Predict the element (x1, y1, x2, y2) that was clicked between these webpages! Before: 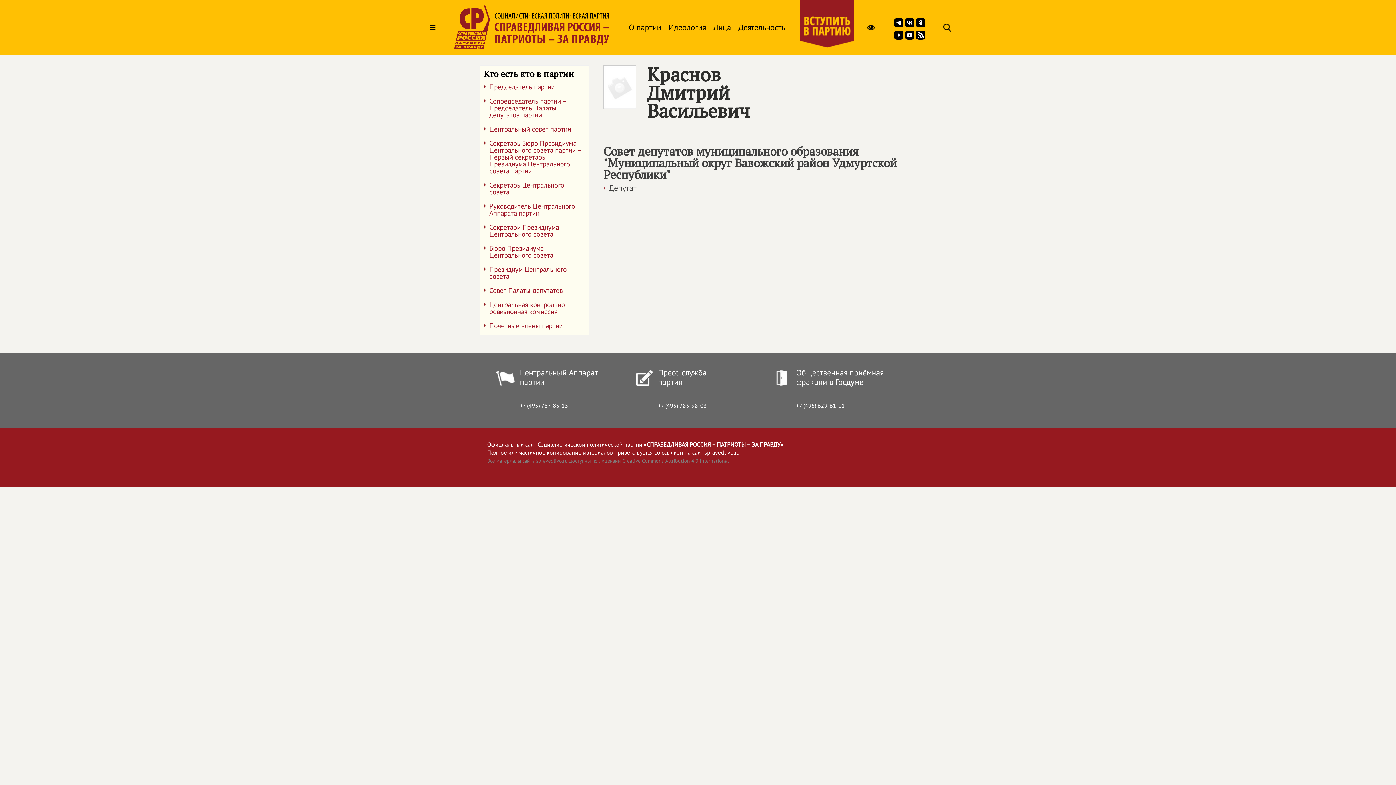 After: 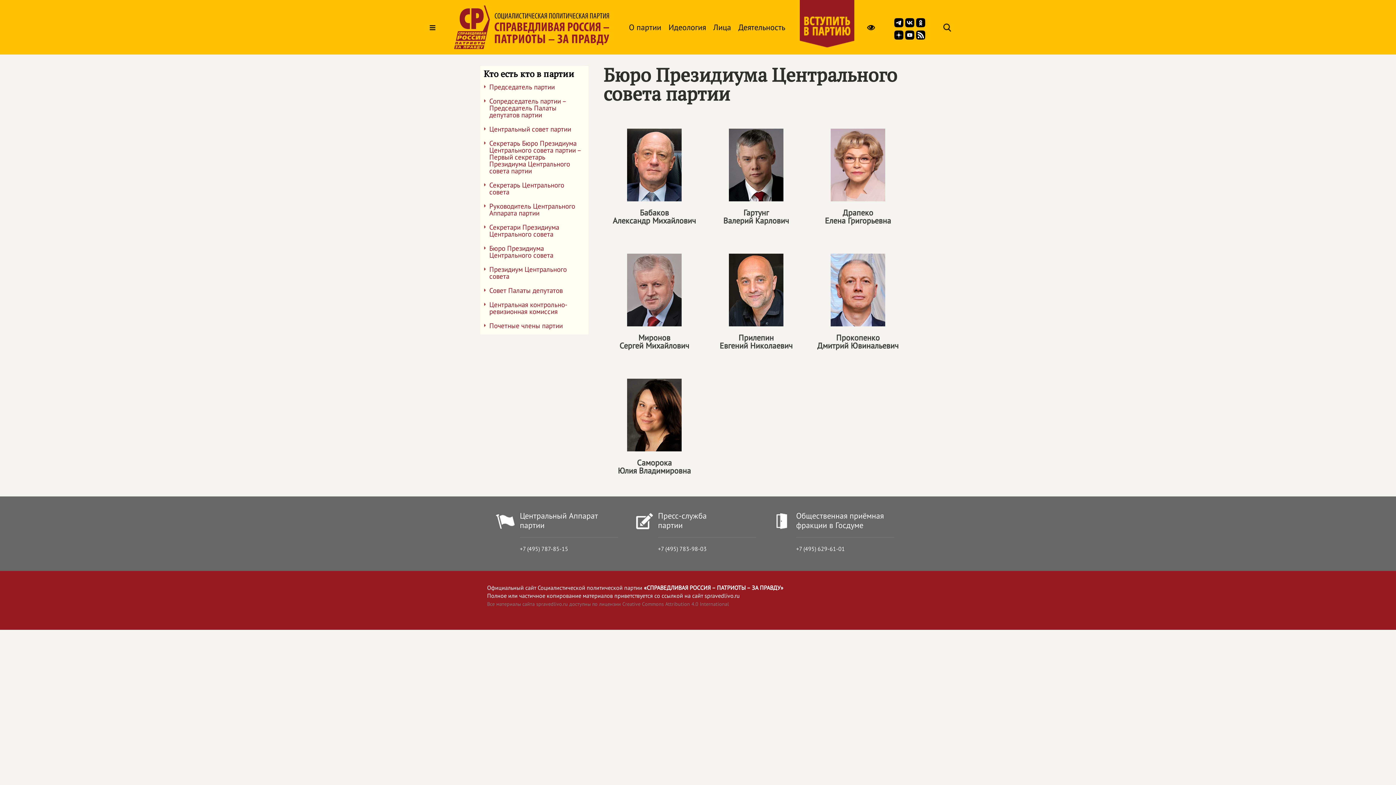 Action: label: Бюро Президиума Центрального совета bbox: (480, 243, 588, 264)